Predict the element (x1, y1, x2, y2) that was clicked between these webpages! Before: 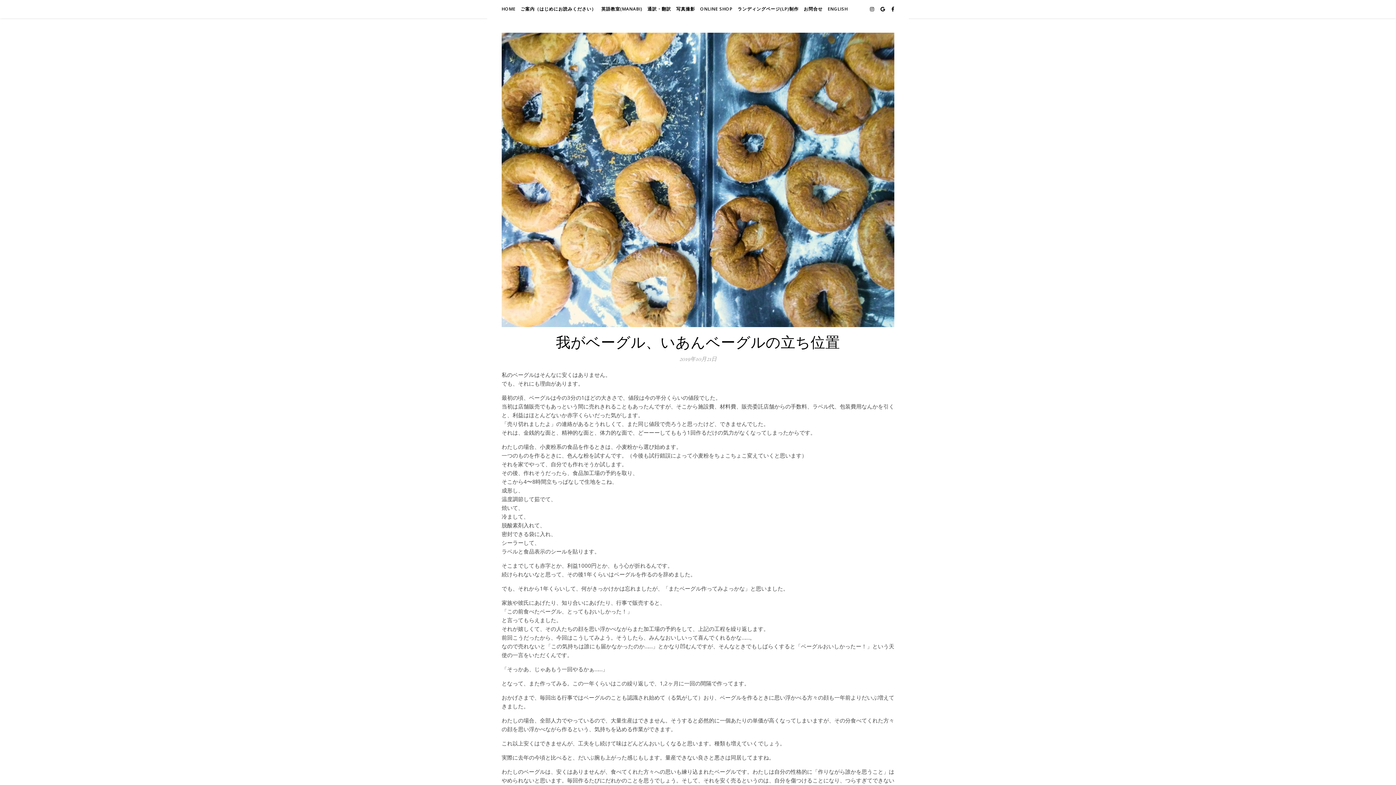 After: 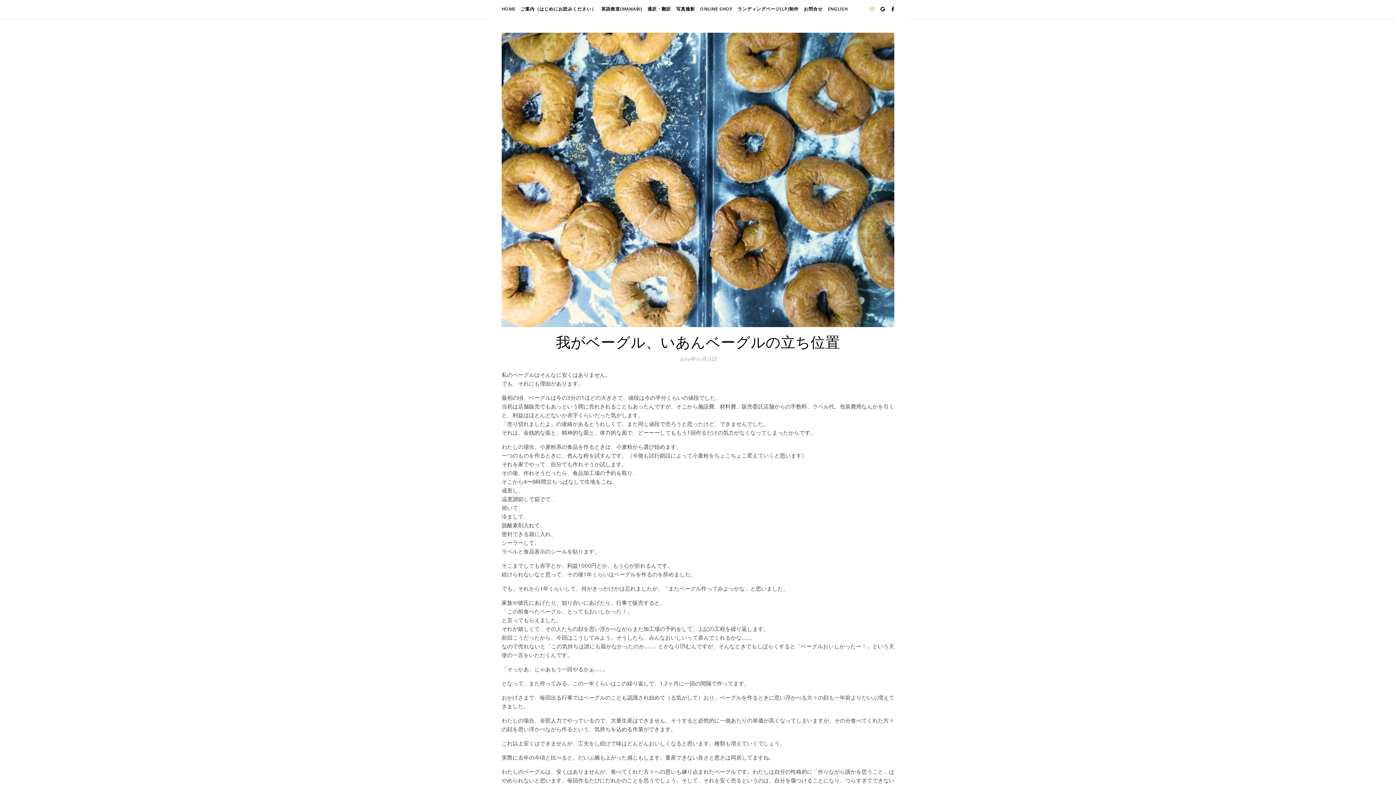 Action: bbox: (870, 5, 875, 12) label:  